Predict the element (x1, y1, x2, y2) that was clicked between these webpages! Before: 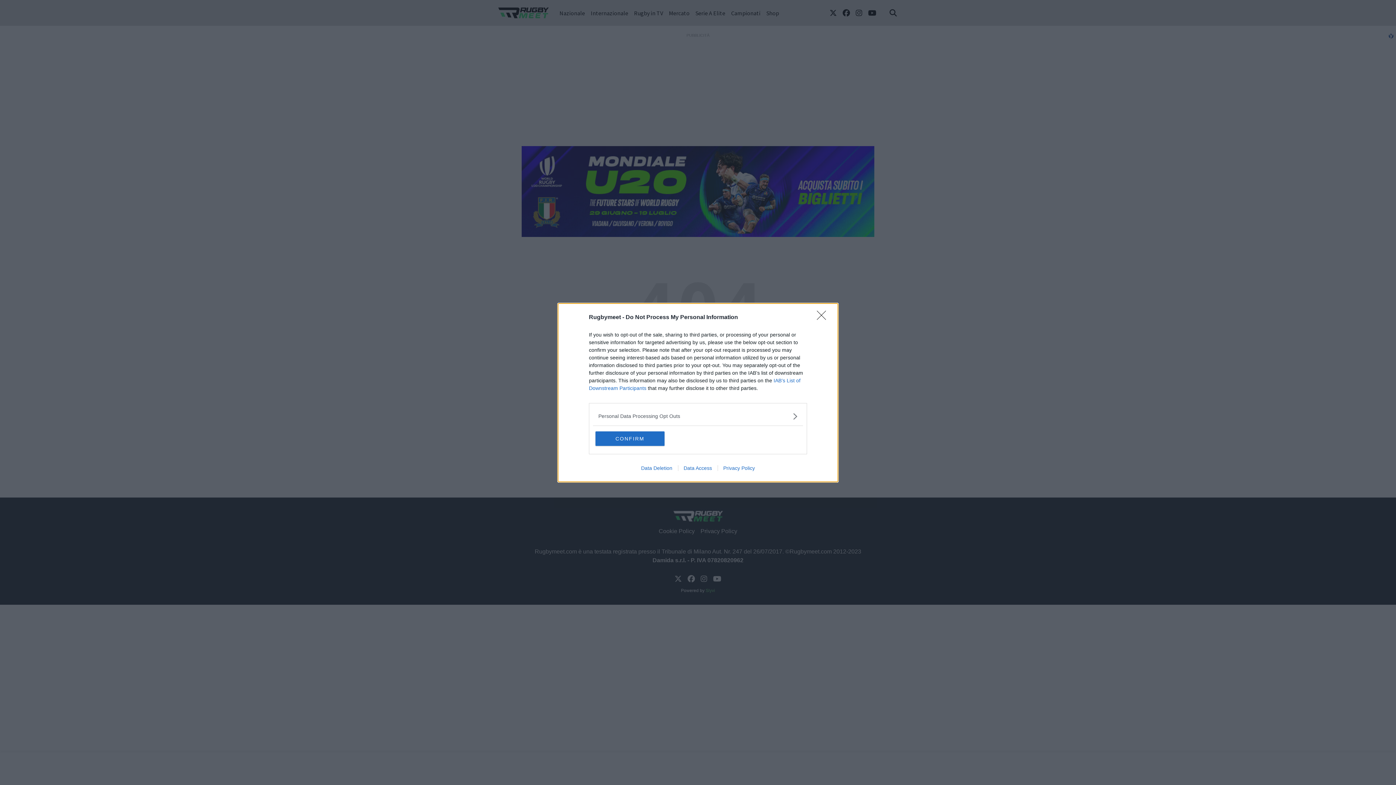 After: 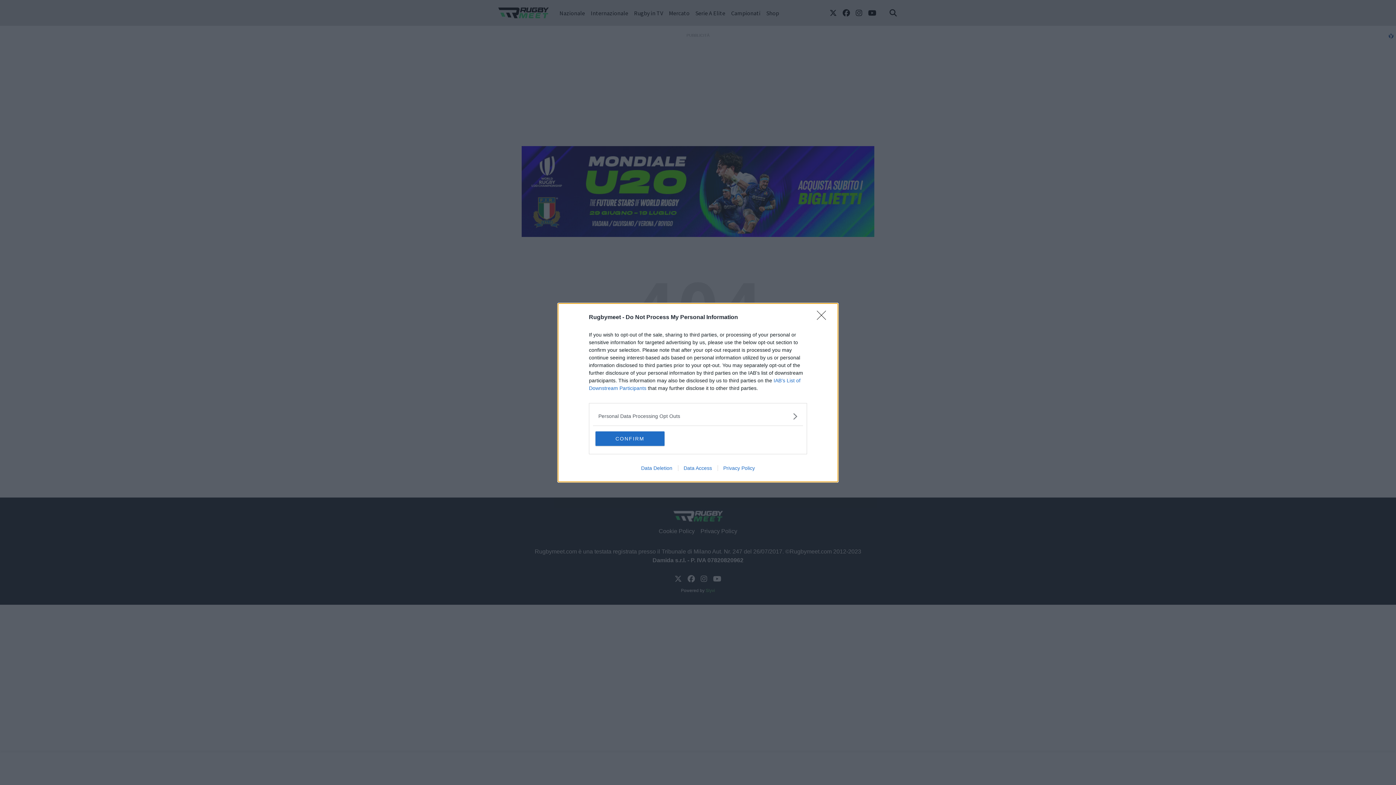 Action: label: Data Deletion bbox: (635, 465, 678, 471)